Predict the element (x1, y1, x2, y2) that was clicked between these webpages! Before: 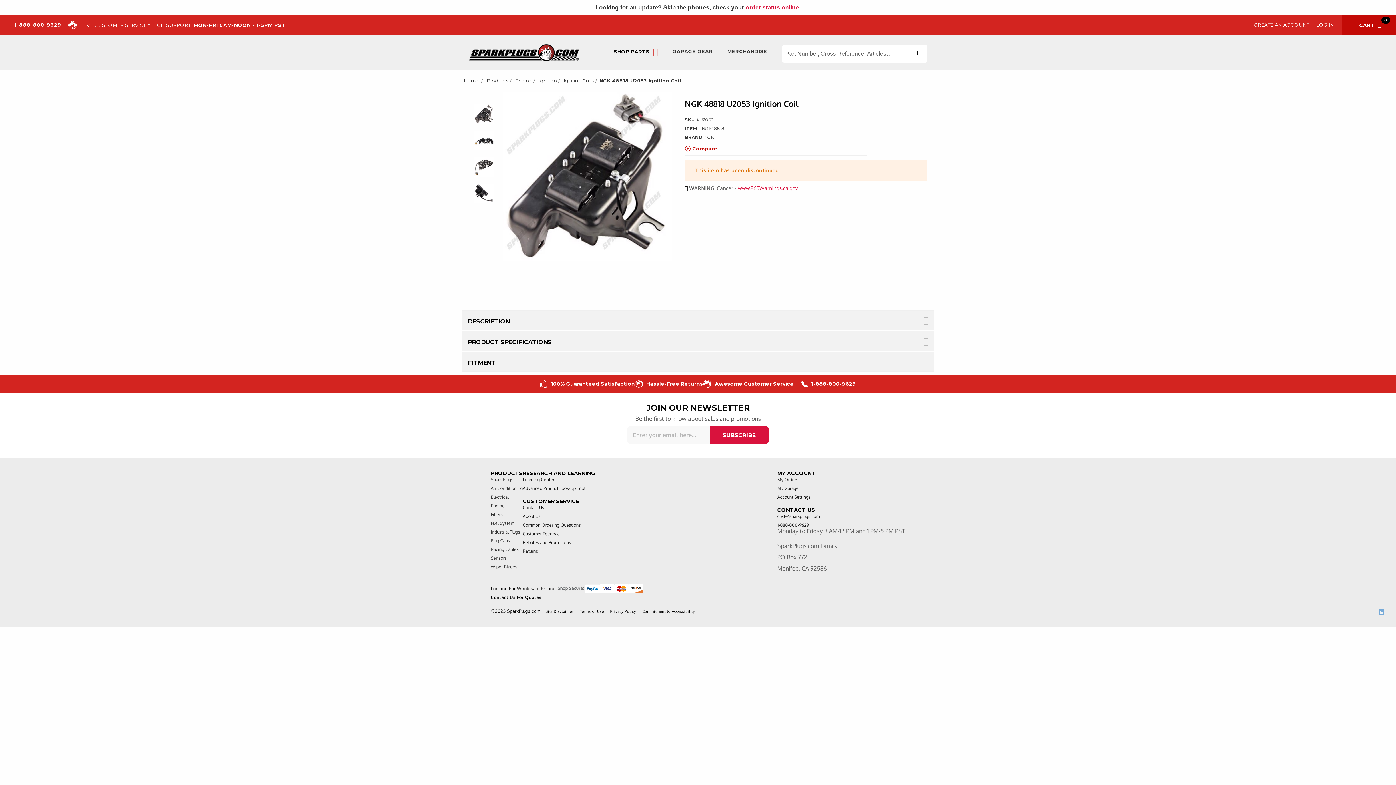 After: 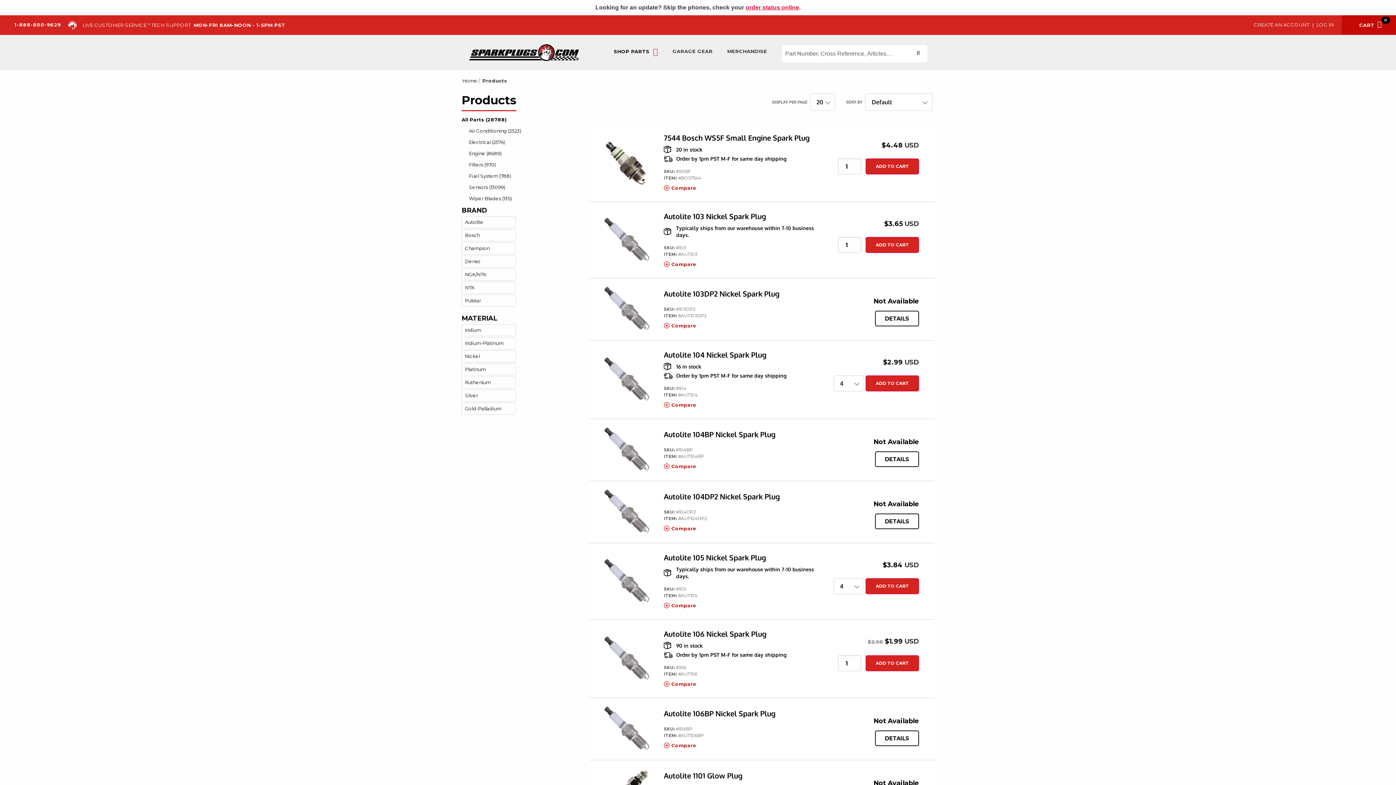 Action: bbox: (486, 78, 509, 83) label: Products